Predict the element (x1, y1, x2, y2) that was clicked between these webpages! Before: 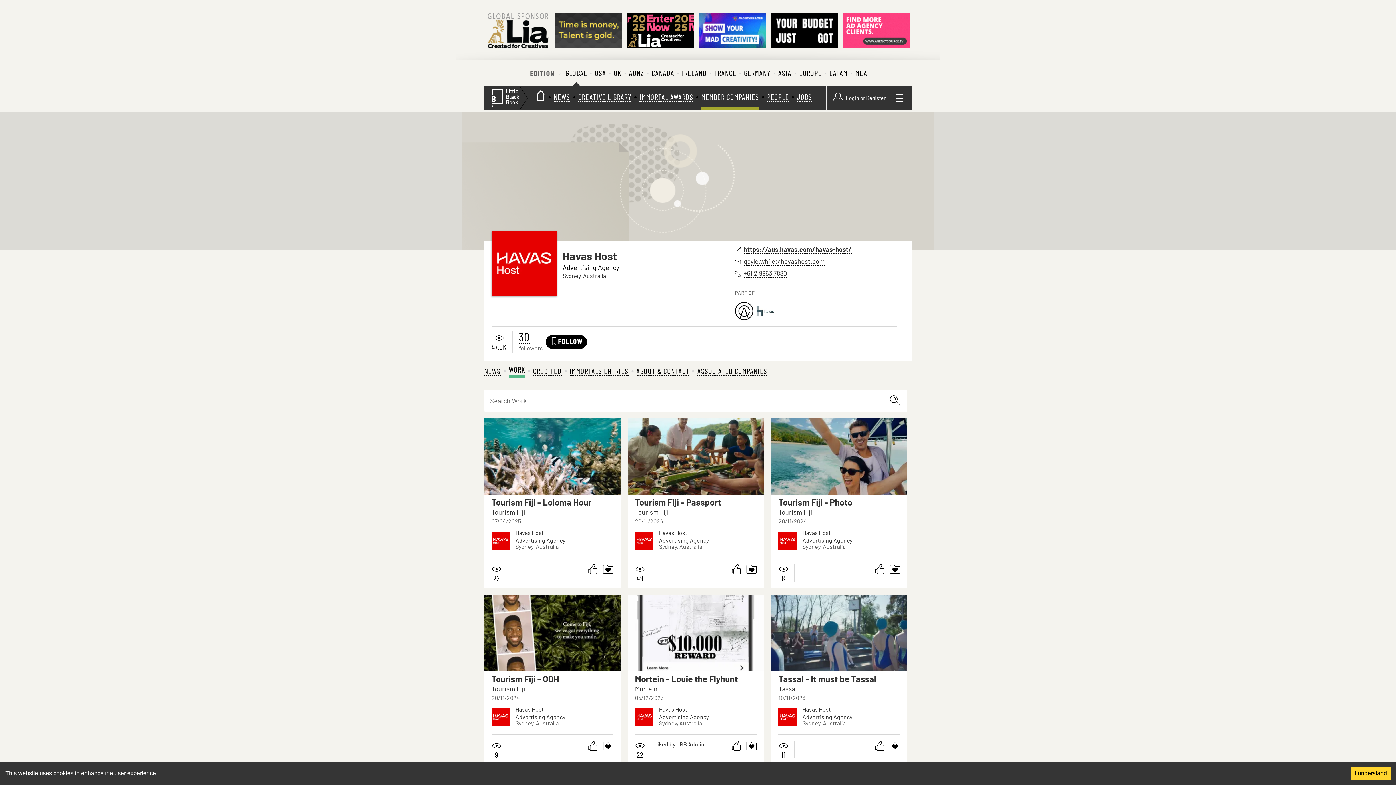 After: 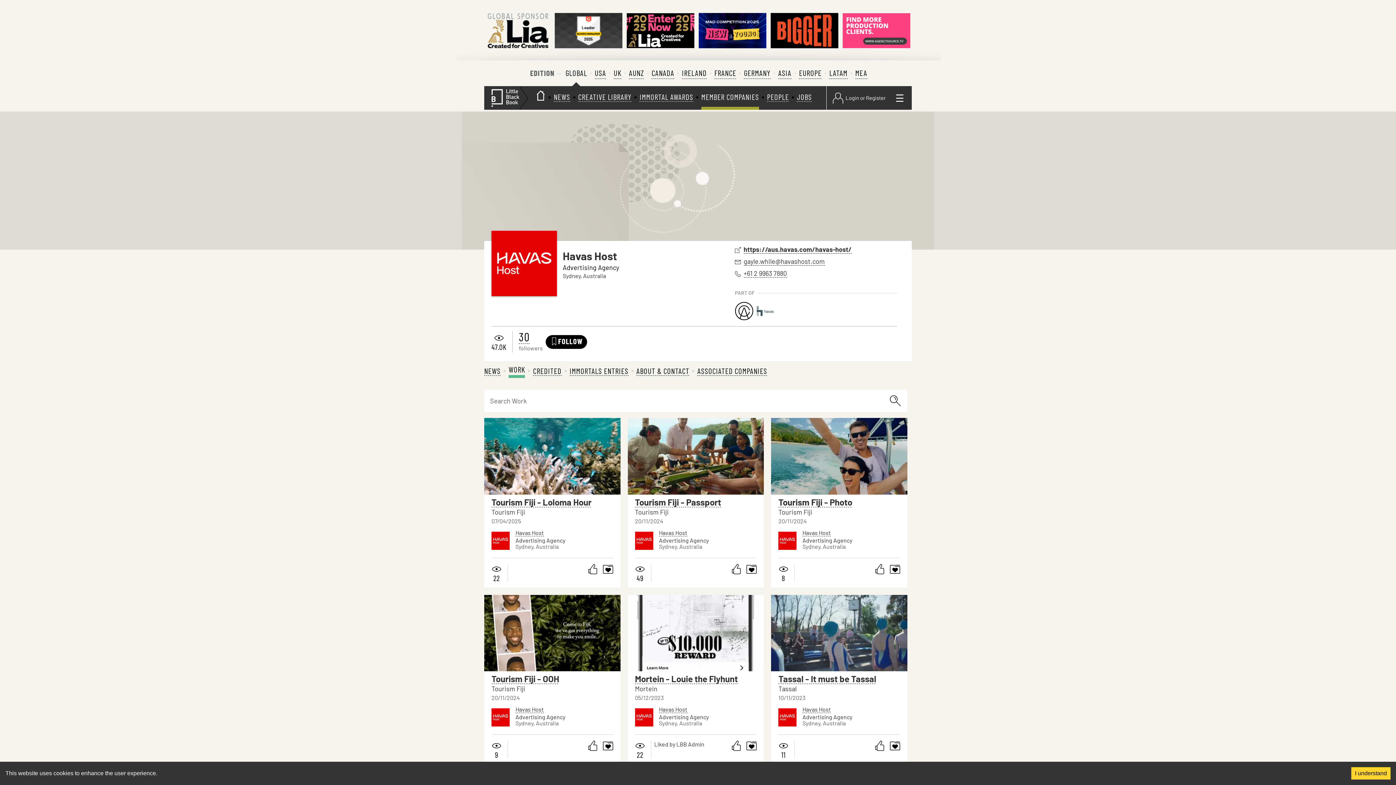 Action: bbox: (508, 365, 525, 375) label: WORK